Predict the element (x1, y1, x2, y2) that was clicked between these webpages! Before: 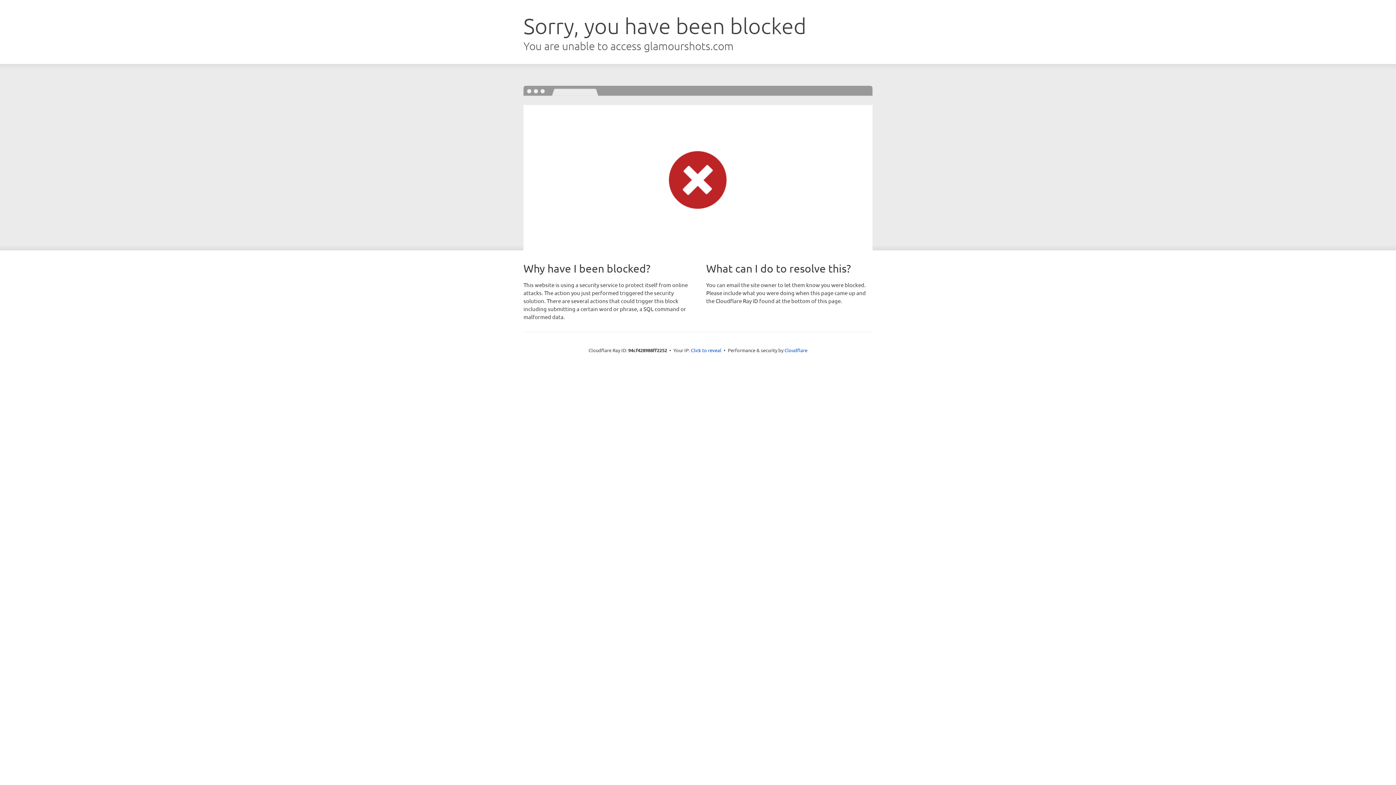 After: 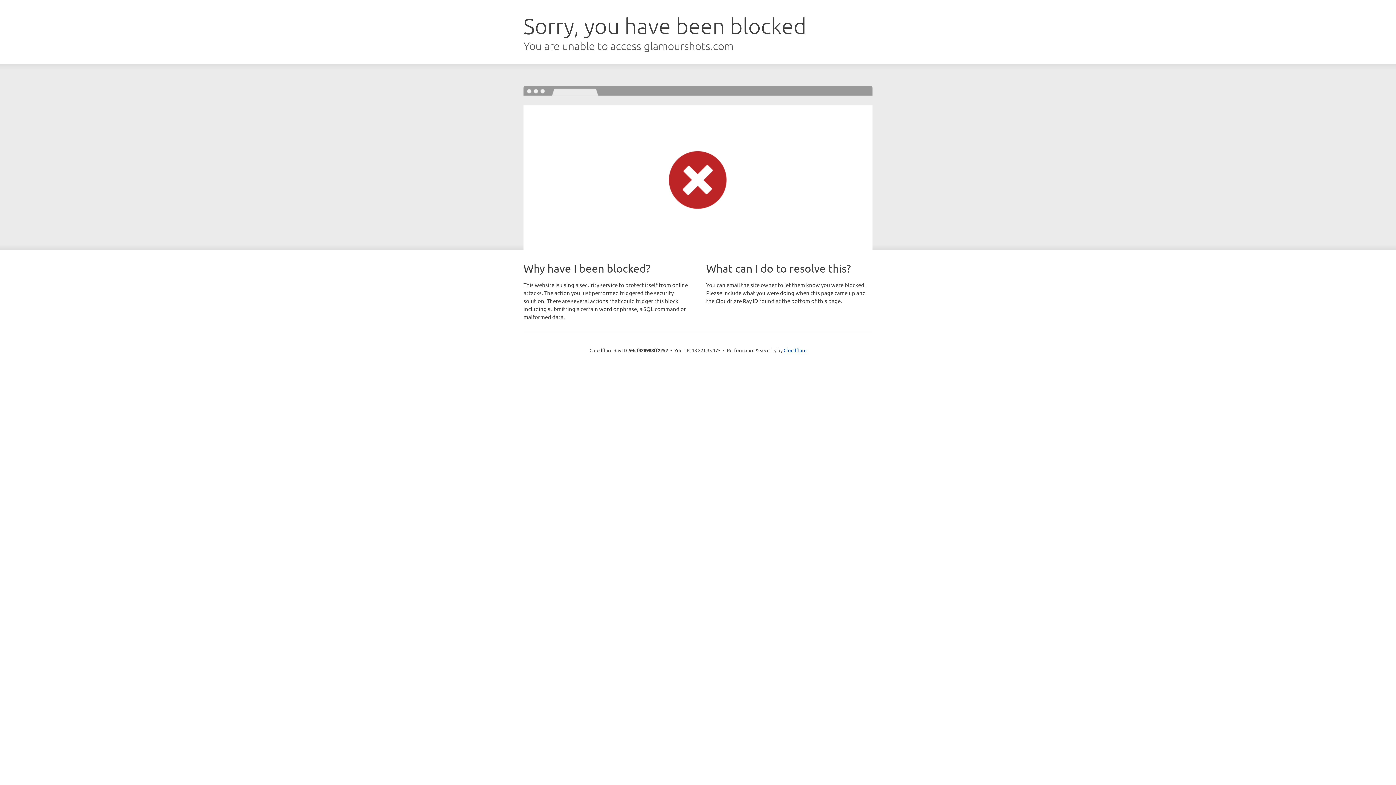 Action: bbox: (691, 346, 721, 353) label: Click to reveal